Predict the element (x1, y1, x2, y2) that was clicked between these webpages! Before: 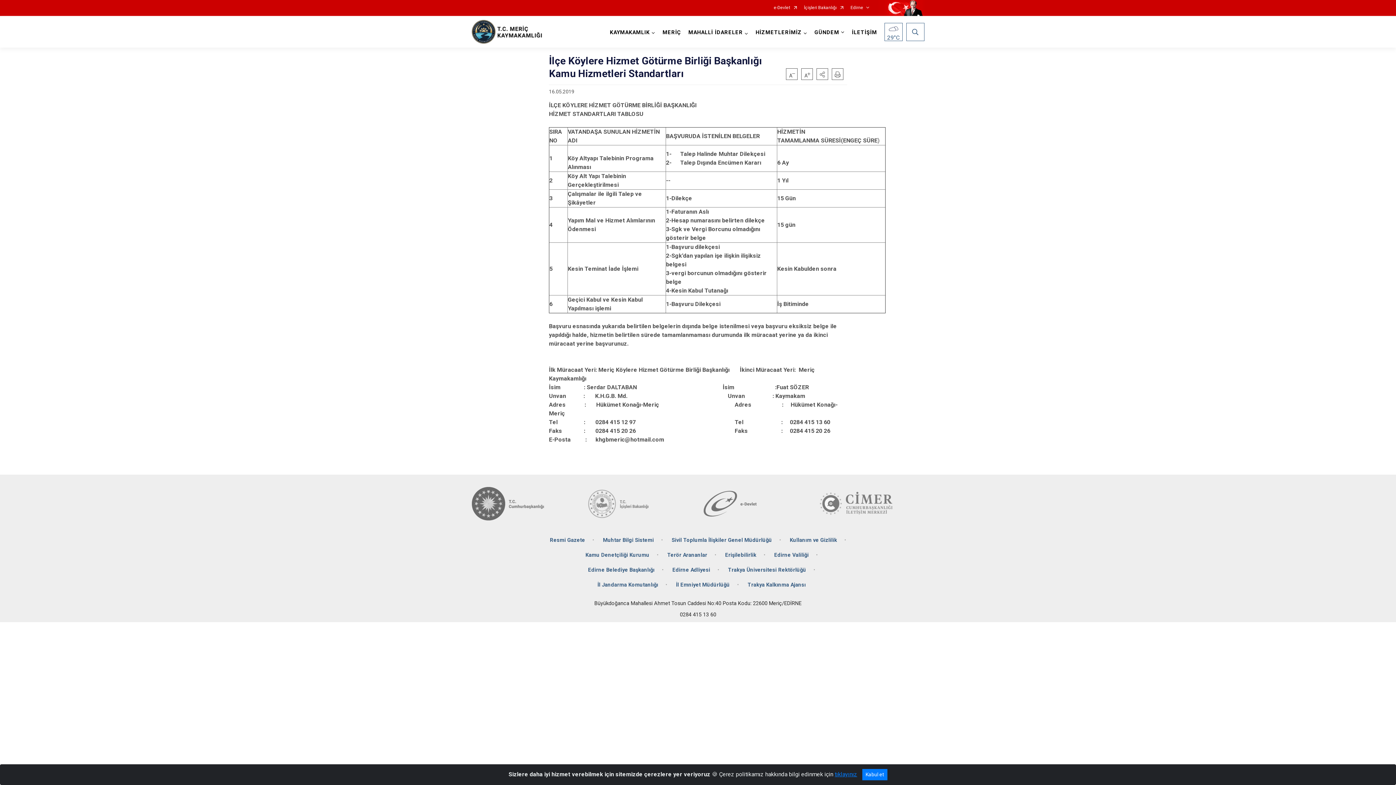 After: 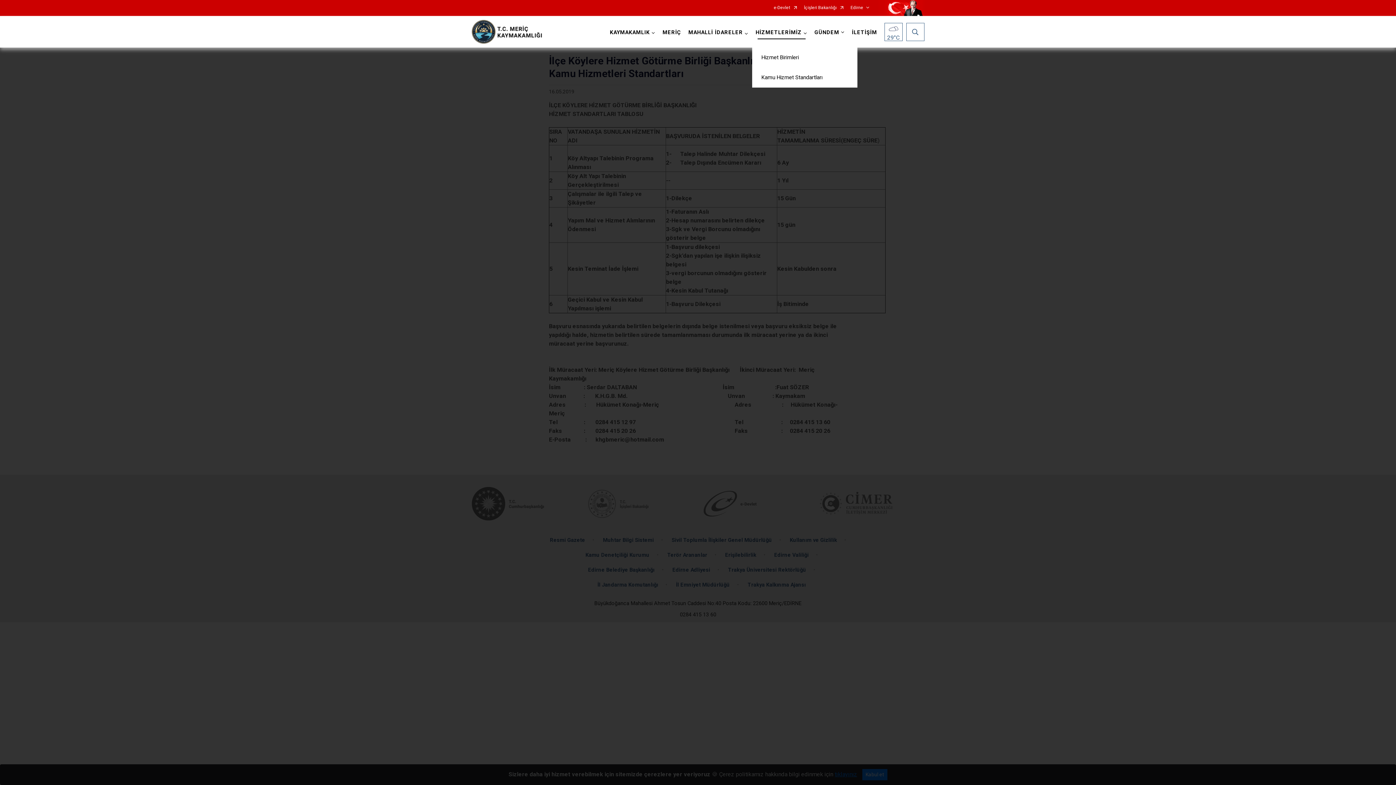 Action: bbox: (752, 16, 811, 47) label: HİZMETLERİMİZ